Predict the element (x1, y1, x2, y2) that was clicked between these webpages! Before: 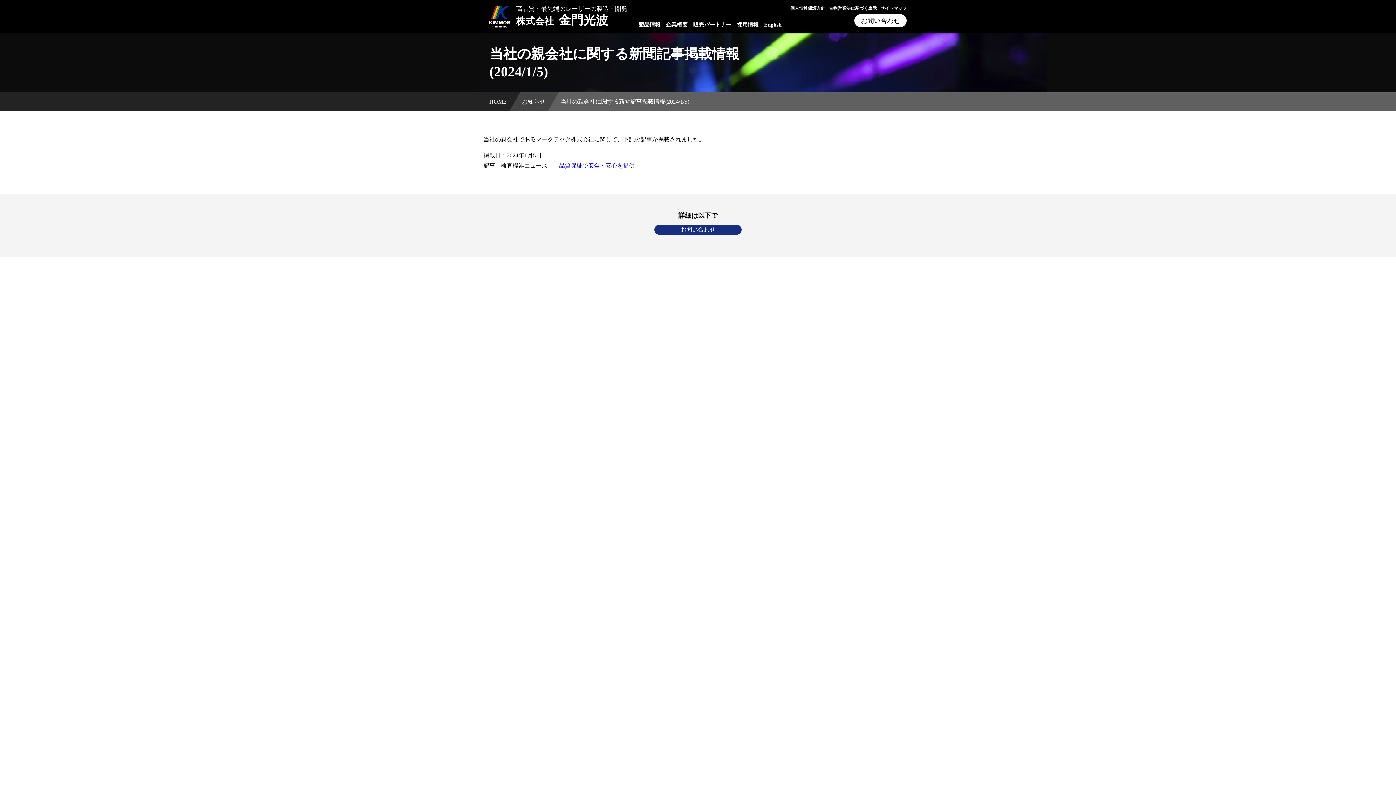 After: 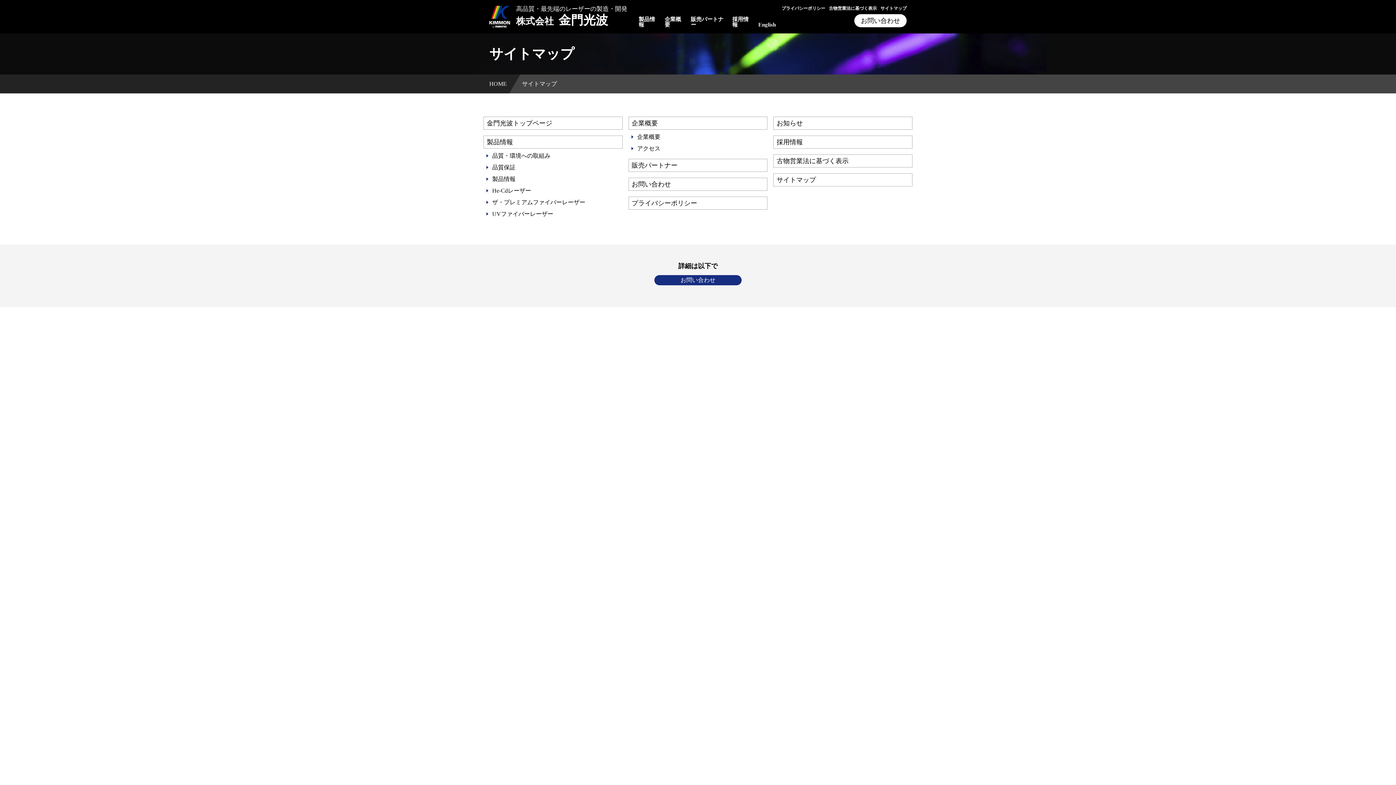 Action: bbox: (880, 6, 906, 10) label: サイトマップ